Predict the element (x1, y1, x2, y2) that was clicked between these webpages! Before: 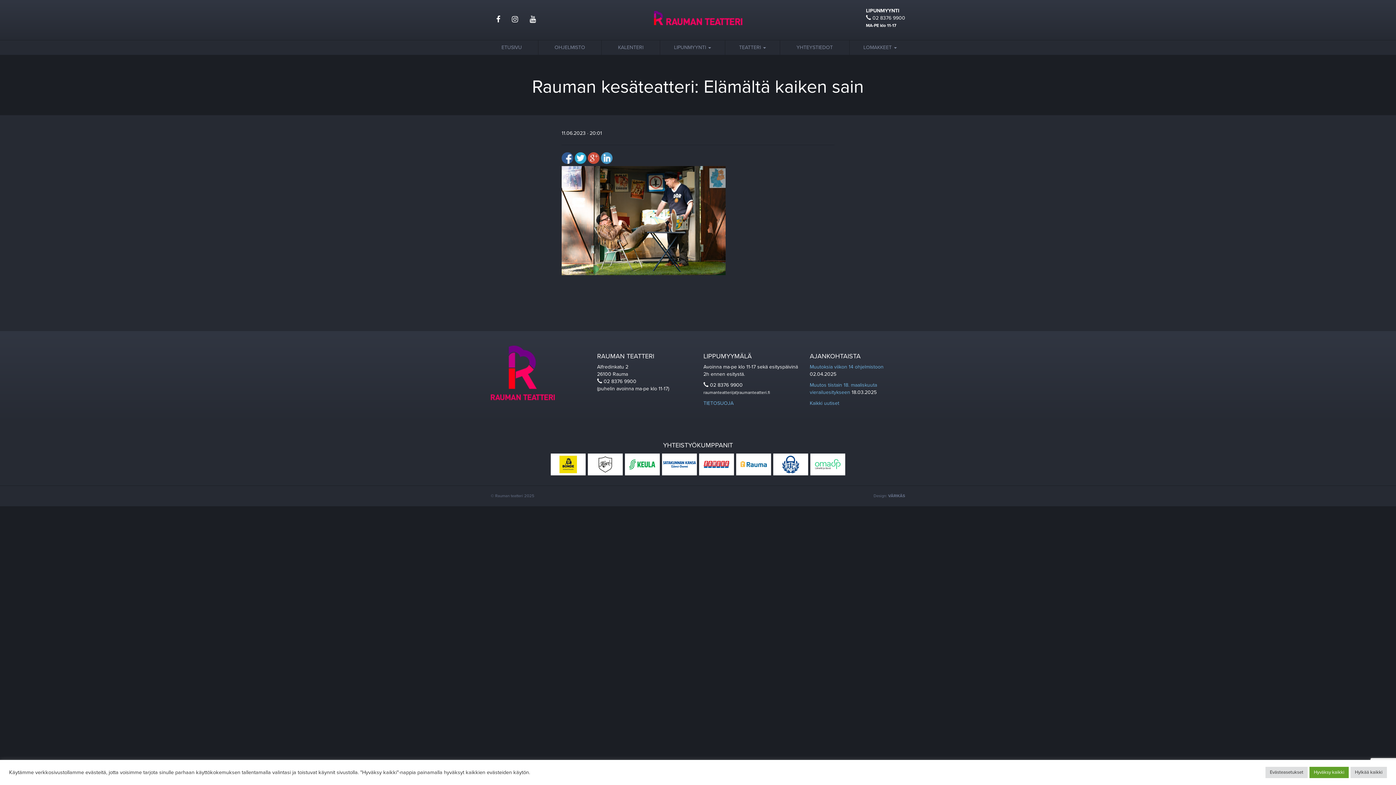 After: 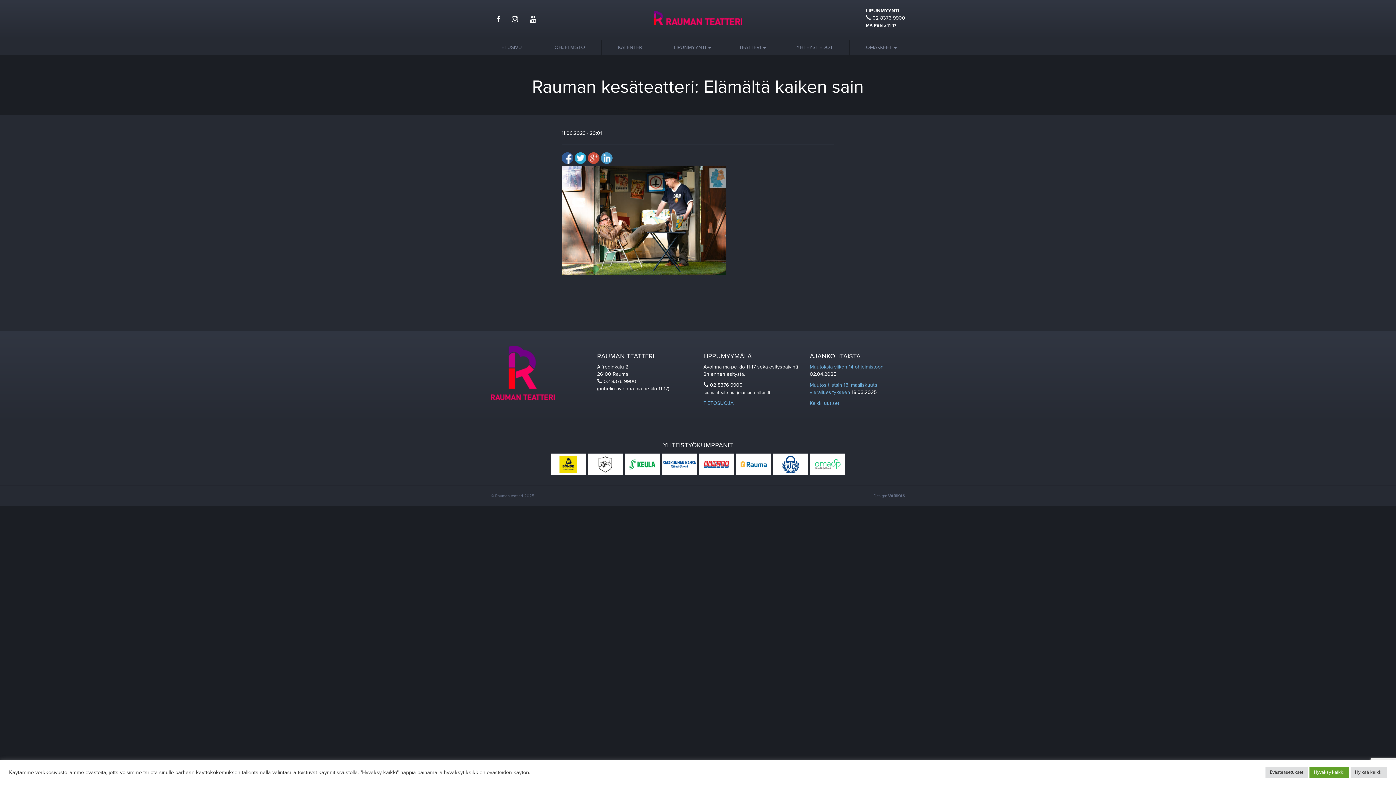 Action: bbox: (524, 9, 541, 26)